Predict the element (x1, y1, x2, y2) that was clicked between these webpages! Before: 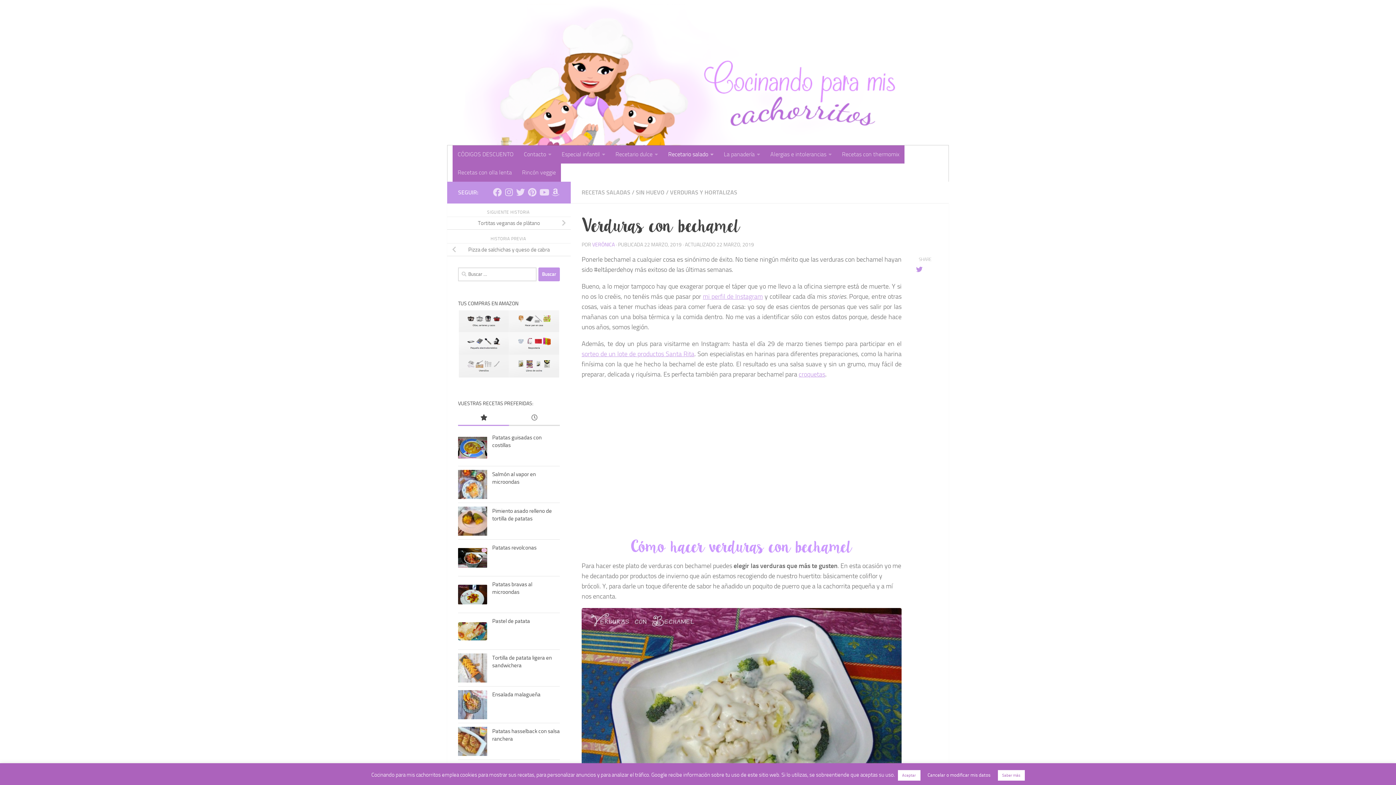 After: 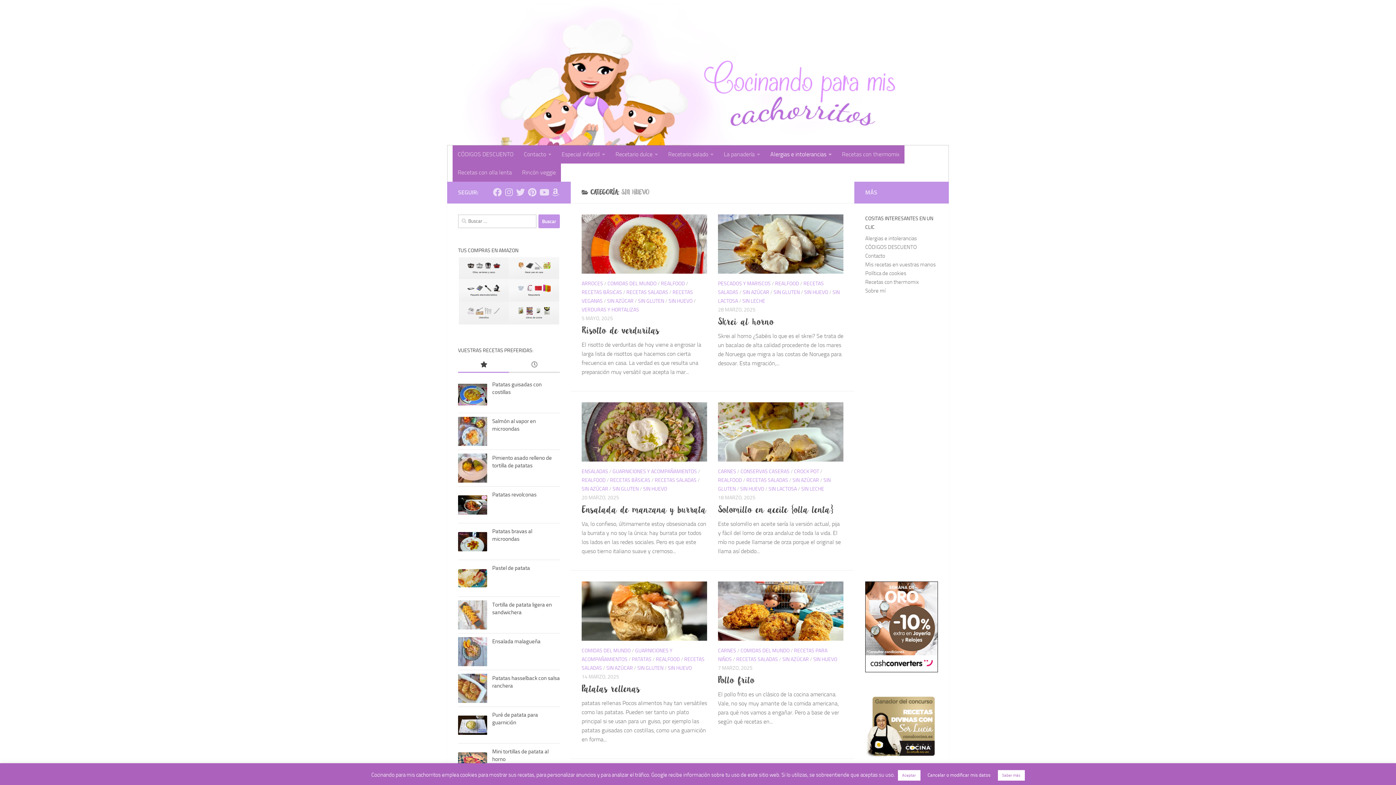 Action: label: SIN HUEVO bbox: (636, 189, 664, 196)